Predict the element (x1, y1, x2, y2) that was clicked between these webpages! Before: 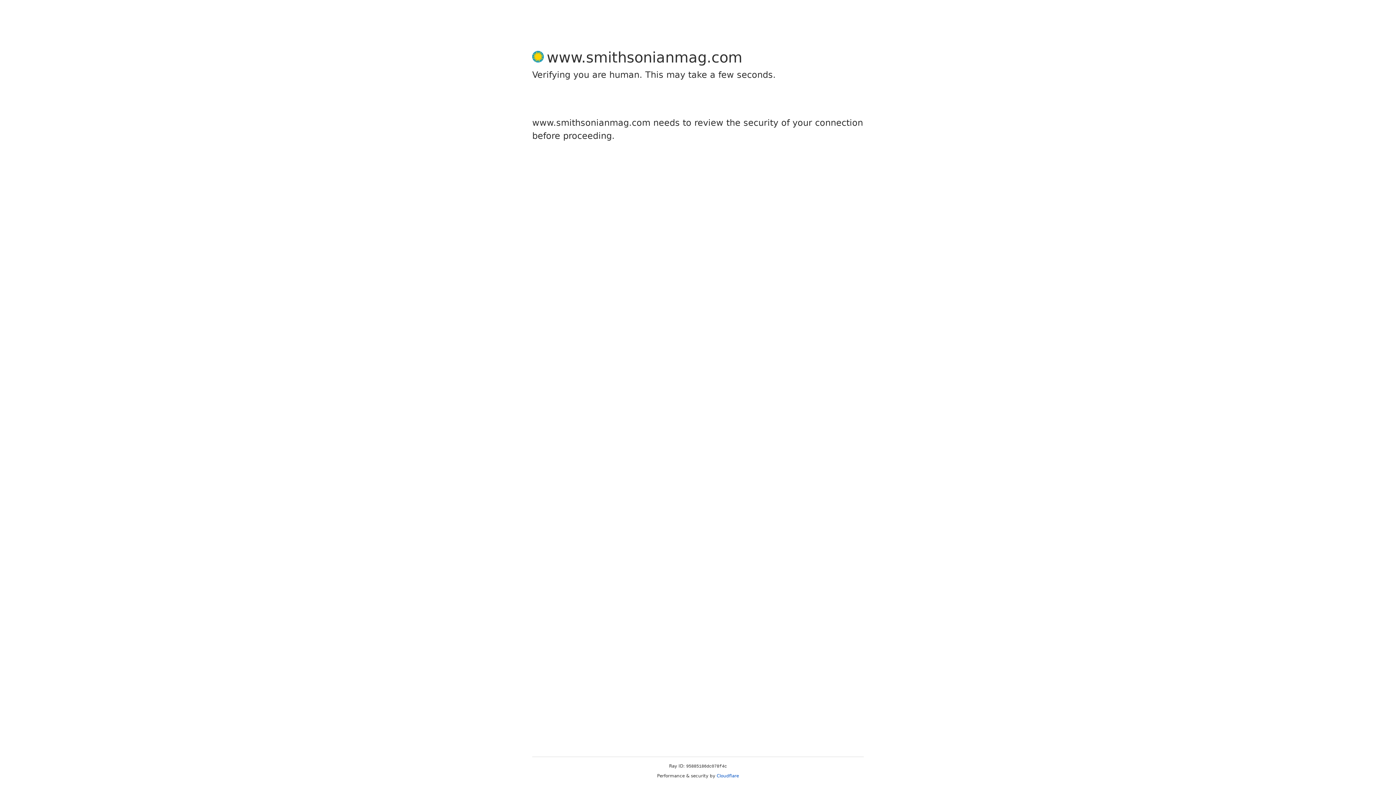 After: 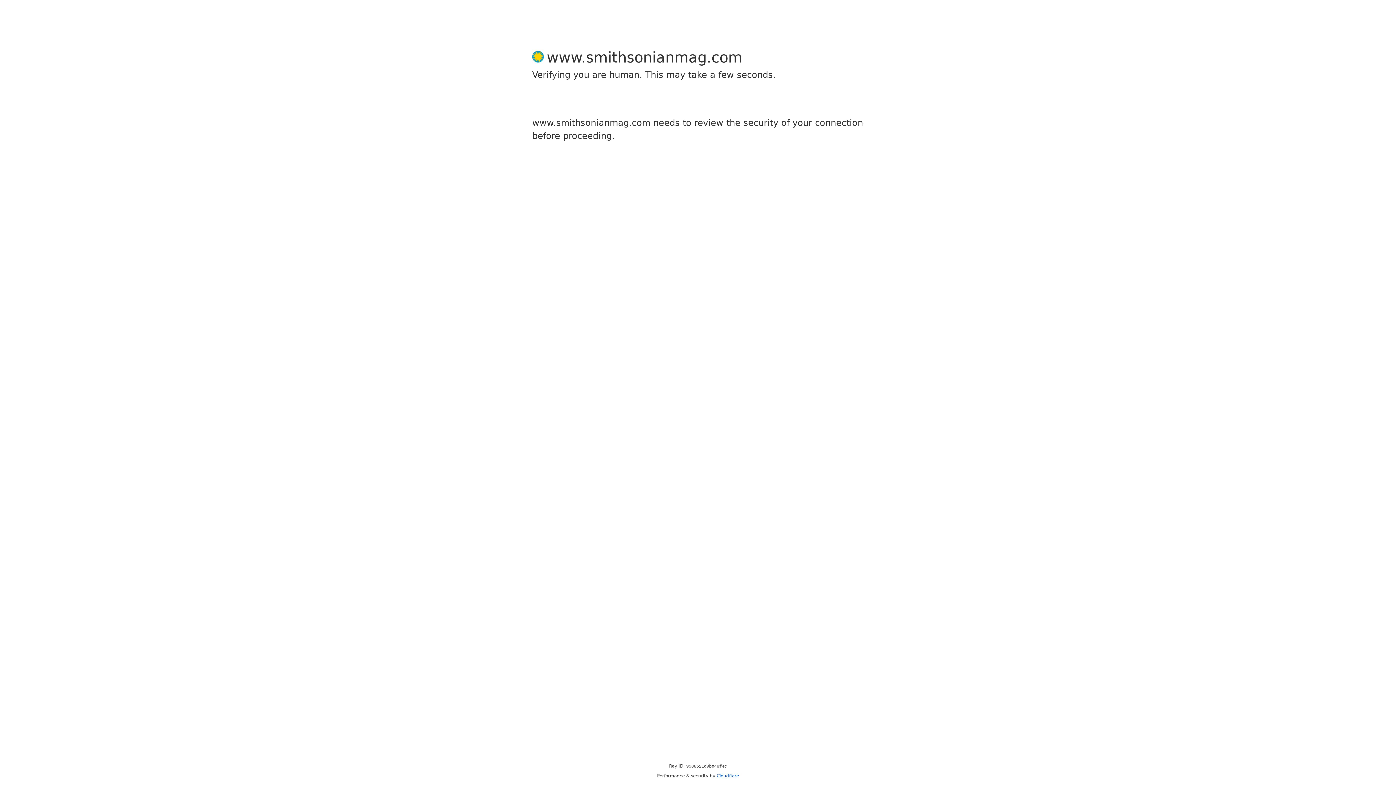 Action: label: Cloudflare bbox: (716, 773, 739, 778)